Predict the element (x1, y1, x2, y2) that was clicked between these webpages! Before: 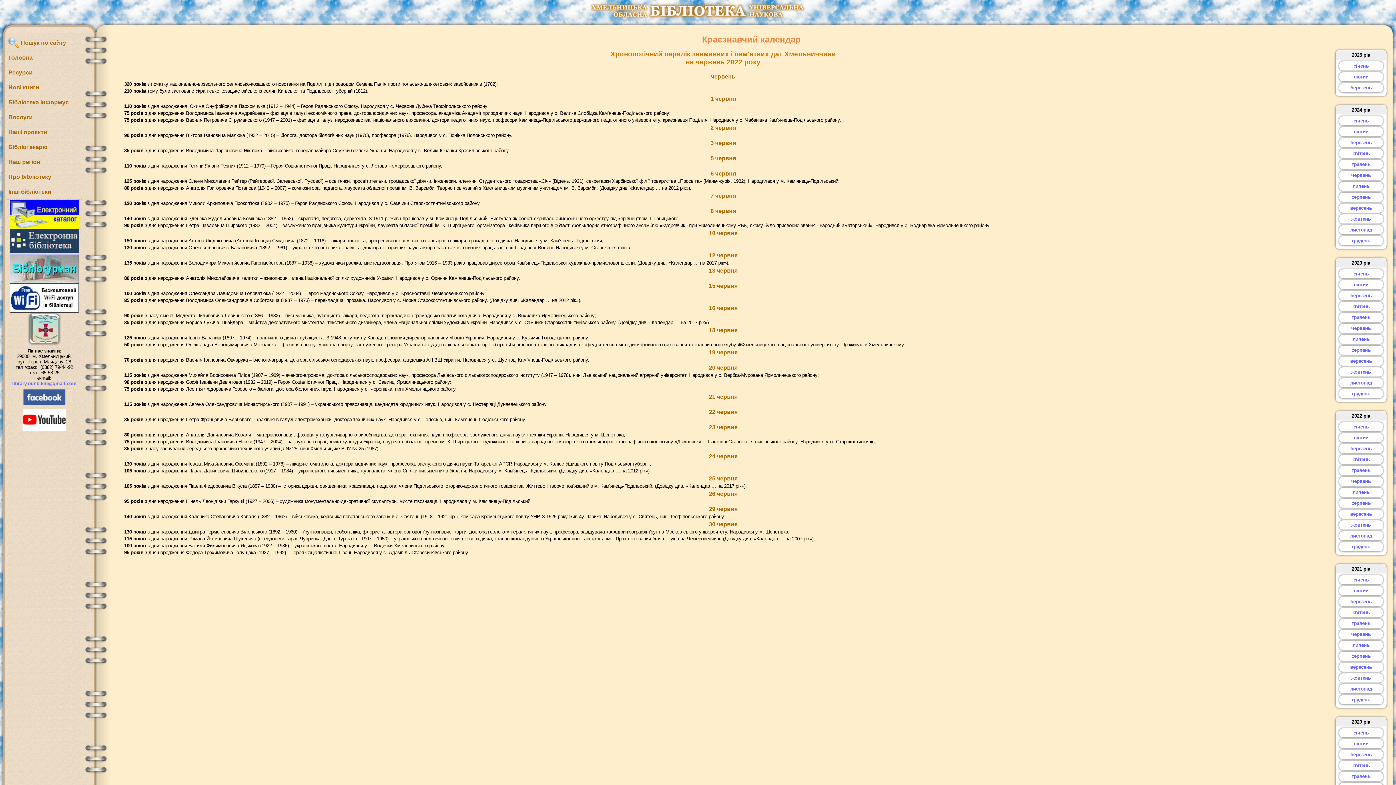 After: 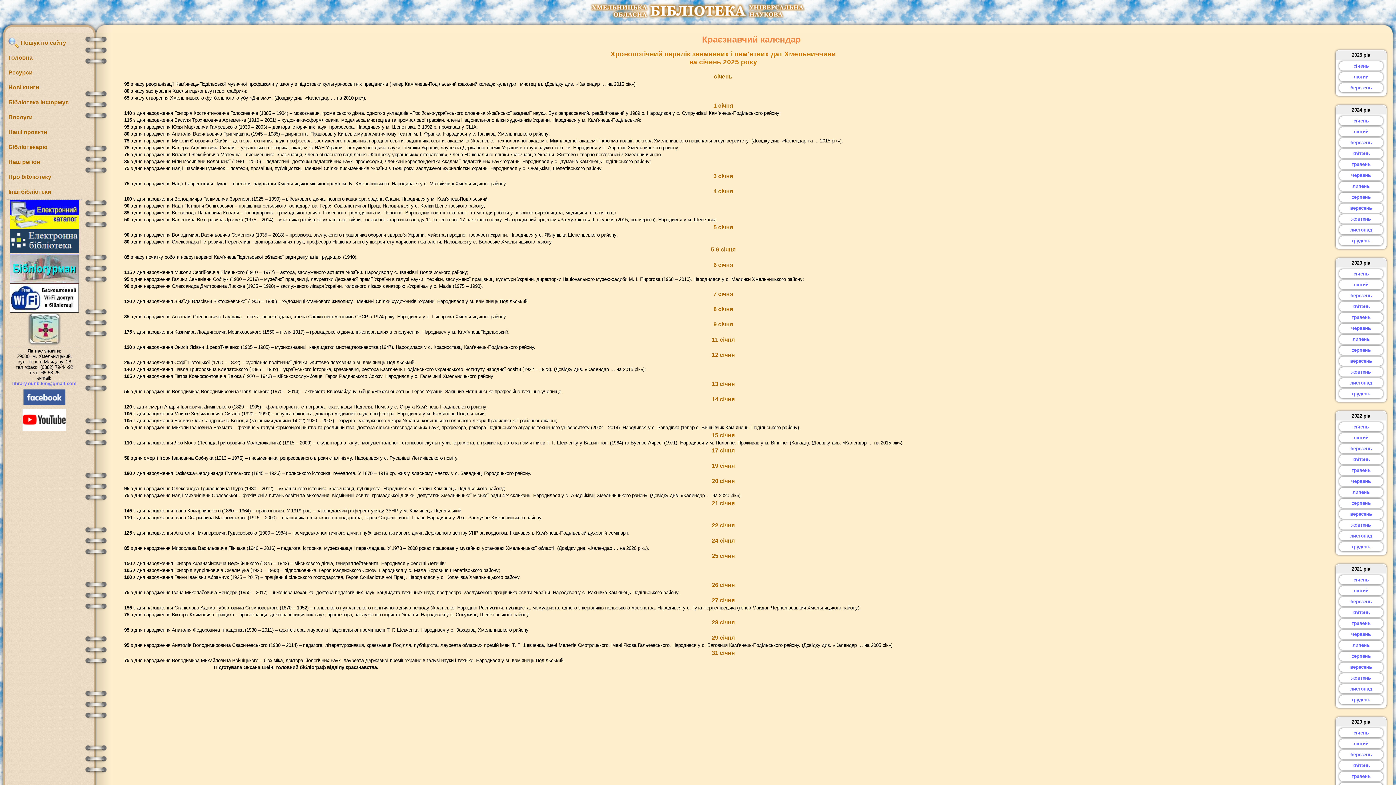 Action: bbox: (1337, 61, 1385, 70) label: січень